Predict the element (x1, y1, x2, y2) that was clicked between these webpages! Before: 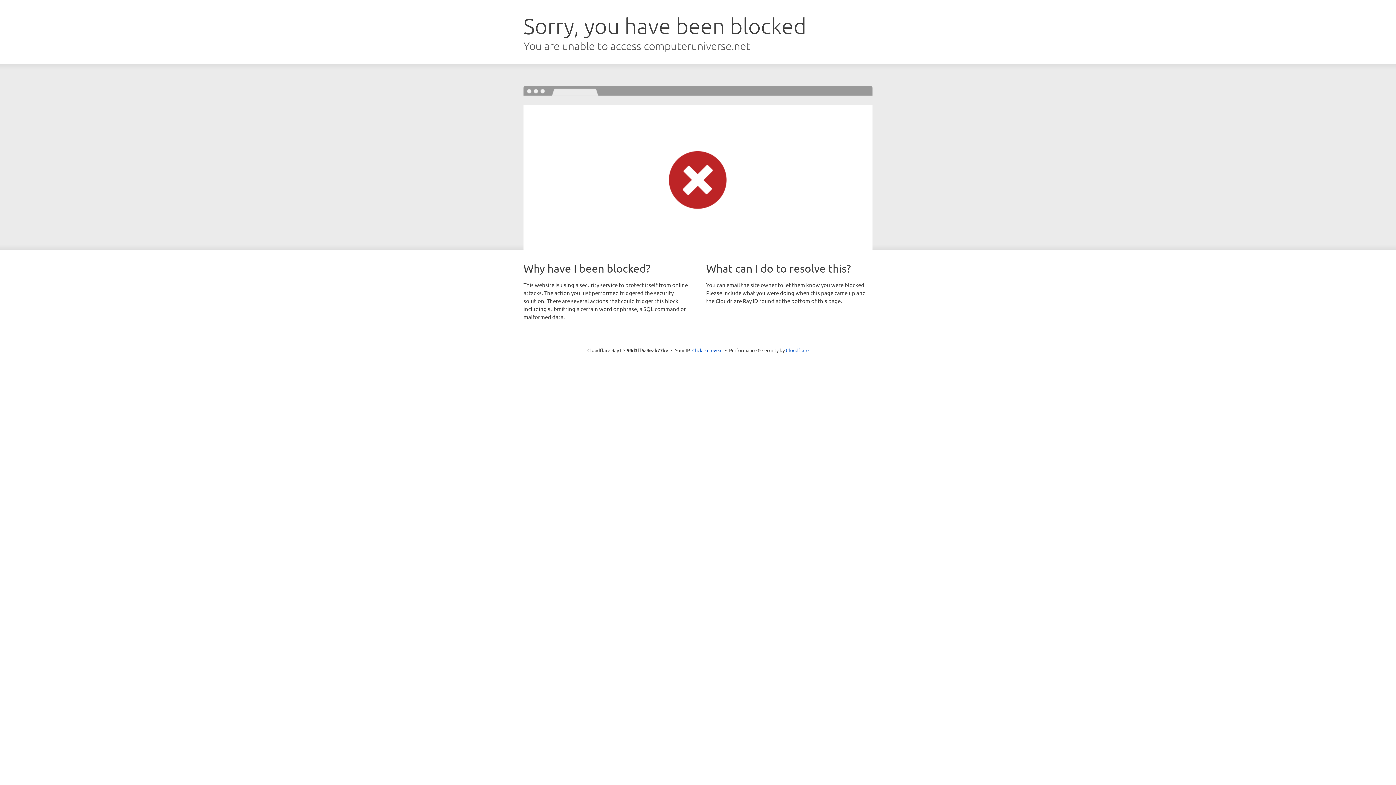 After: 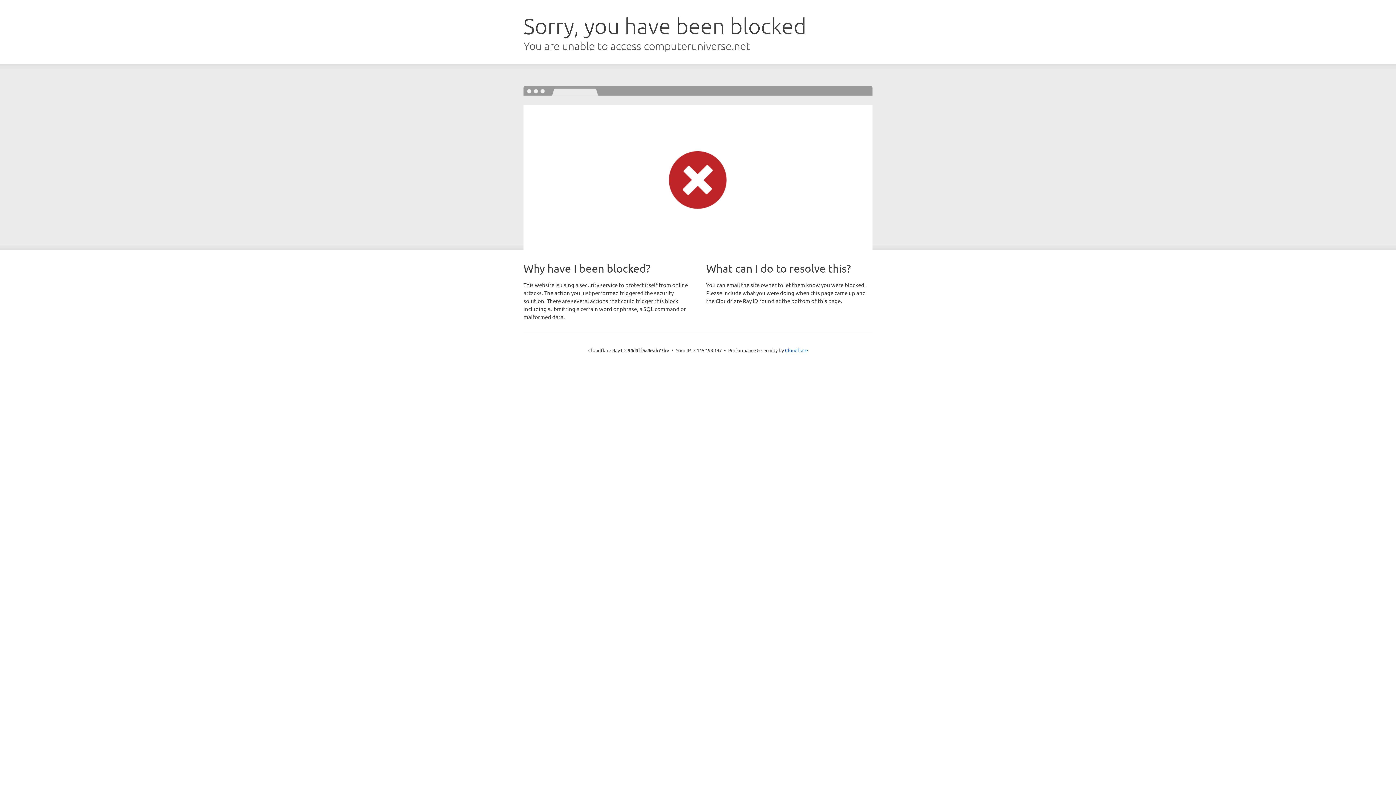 Action: label: Click to reveal bbox: (692, 346, 722, 353)